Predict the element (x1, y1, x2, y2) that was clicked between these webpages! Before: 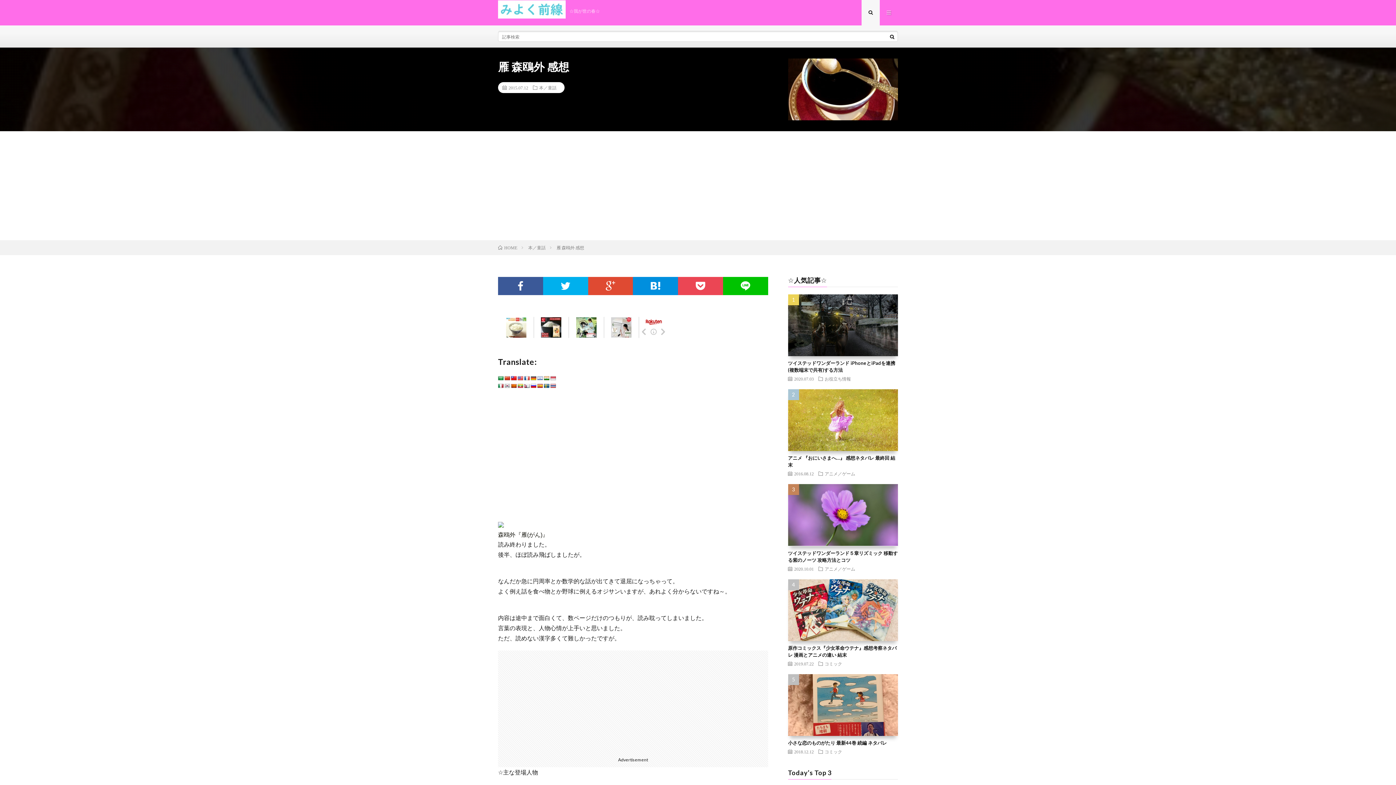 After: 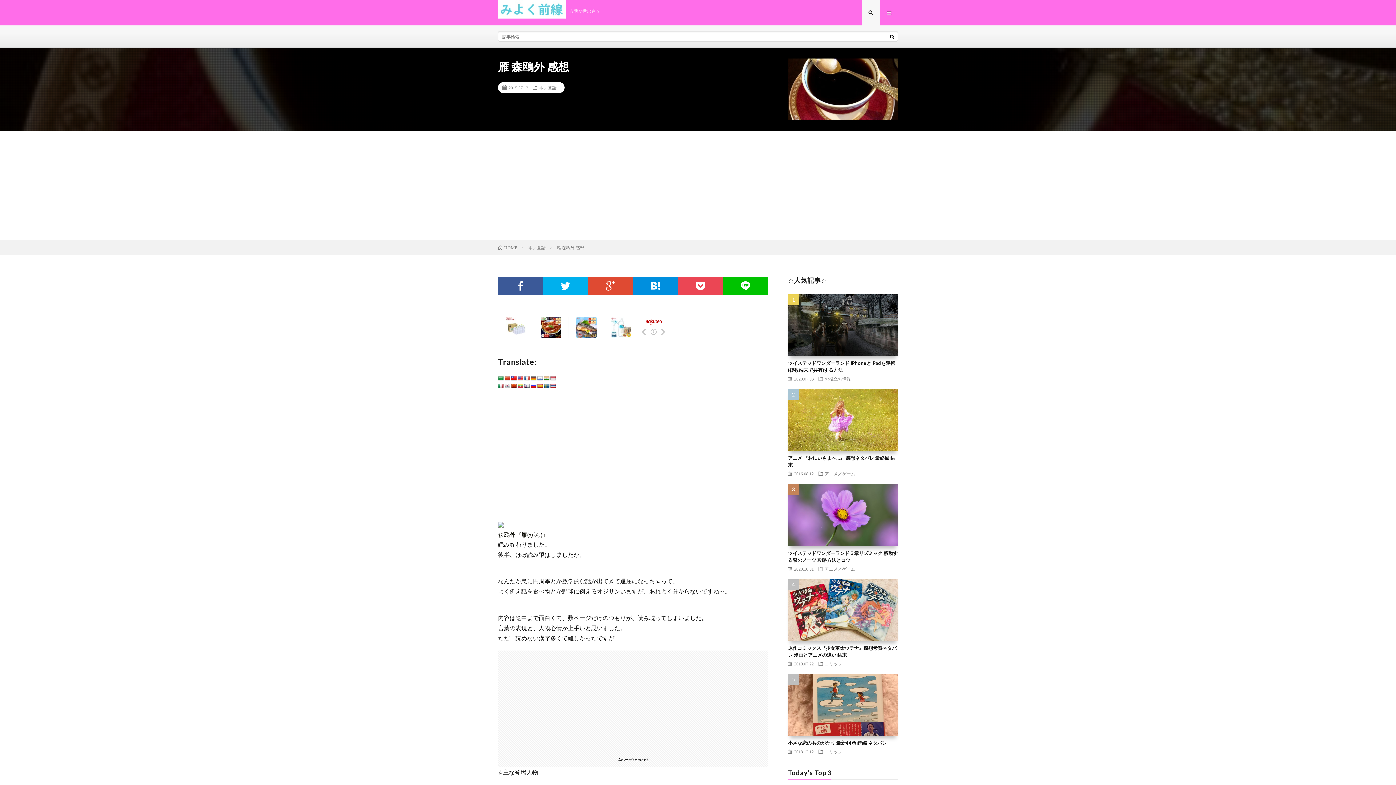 Action: bbox: (544, 376, 549, 381)